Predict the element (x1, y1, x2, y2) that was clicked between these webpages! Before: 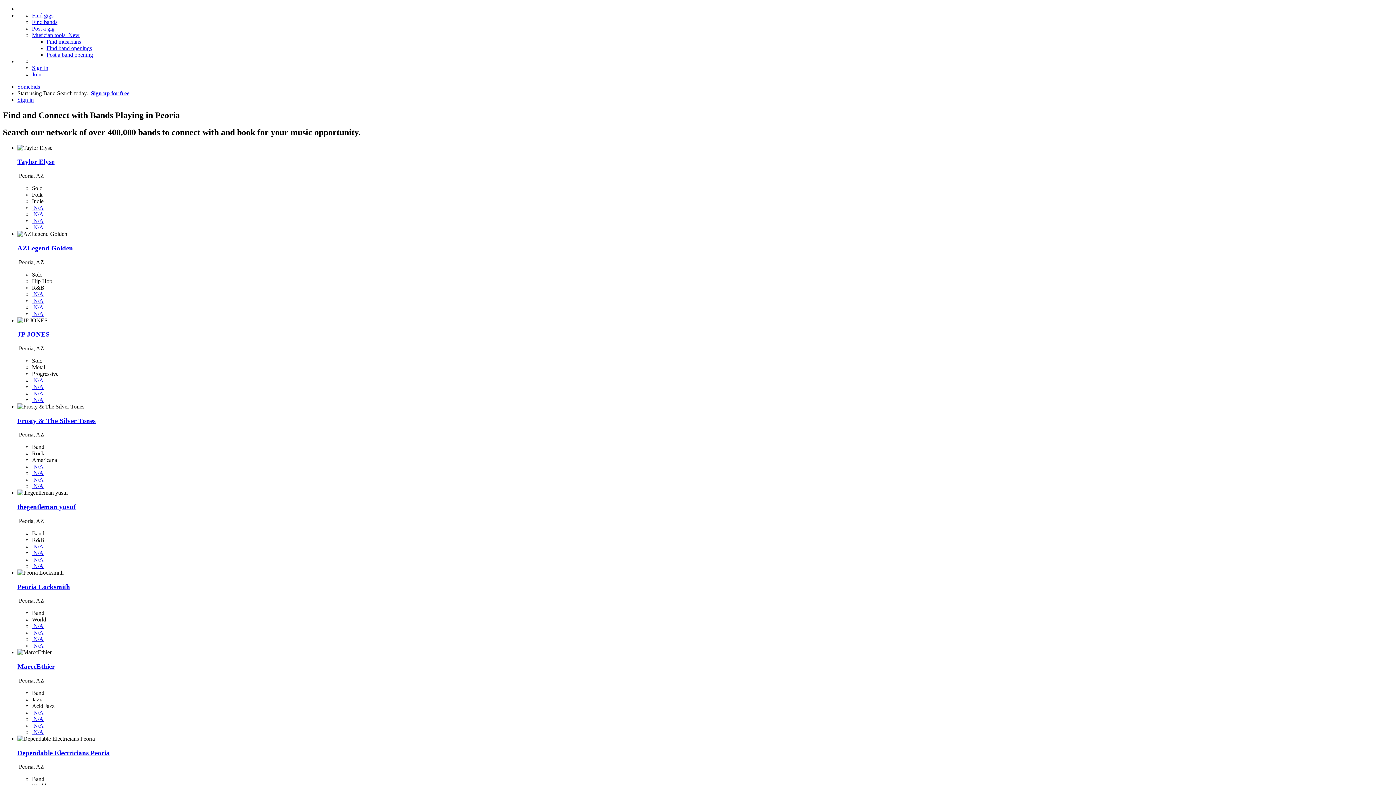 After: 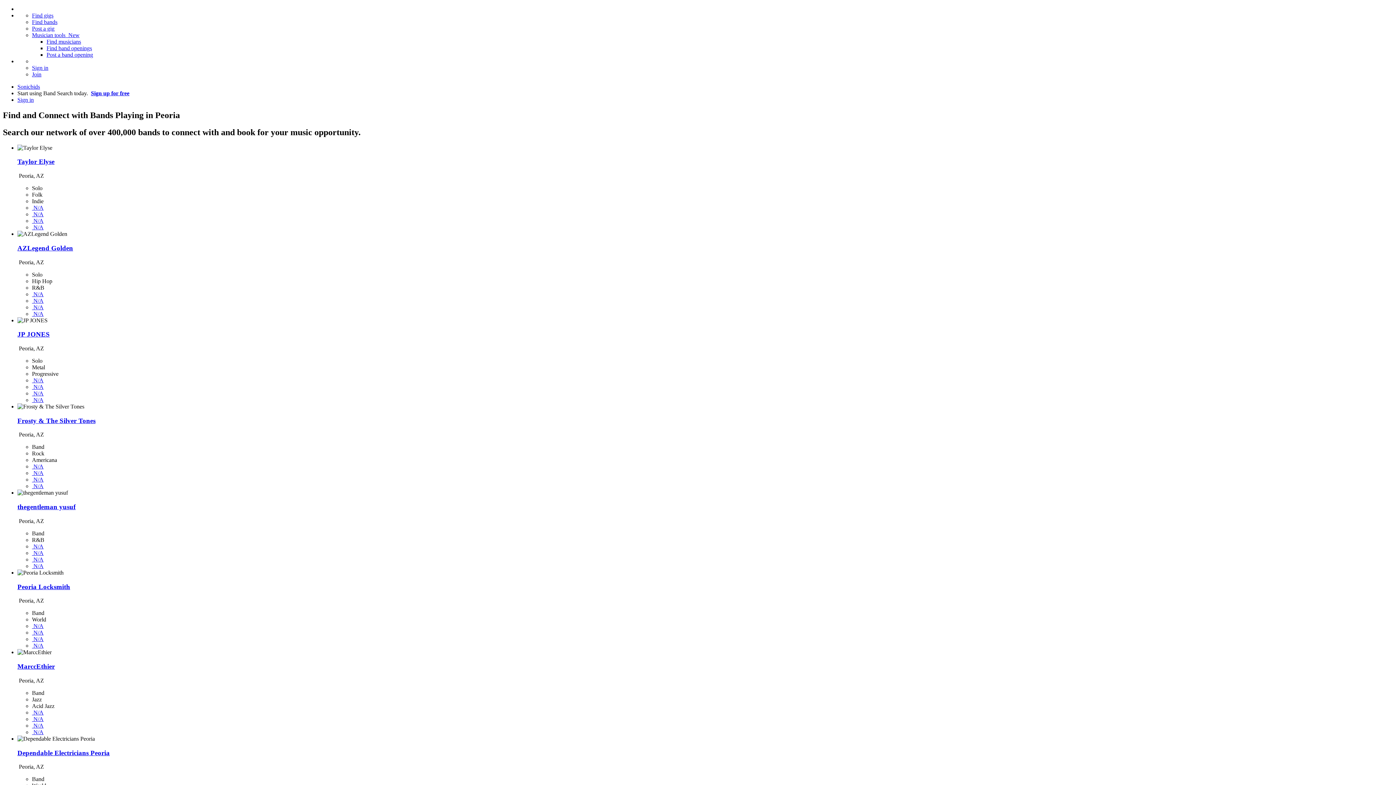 Action: label:  N/A bbox: (32, 211, 43, 217)